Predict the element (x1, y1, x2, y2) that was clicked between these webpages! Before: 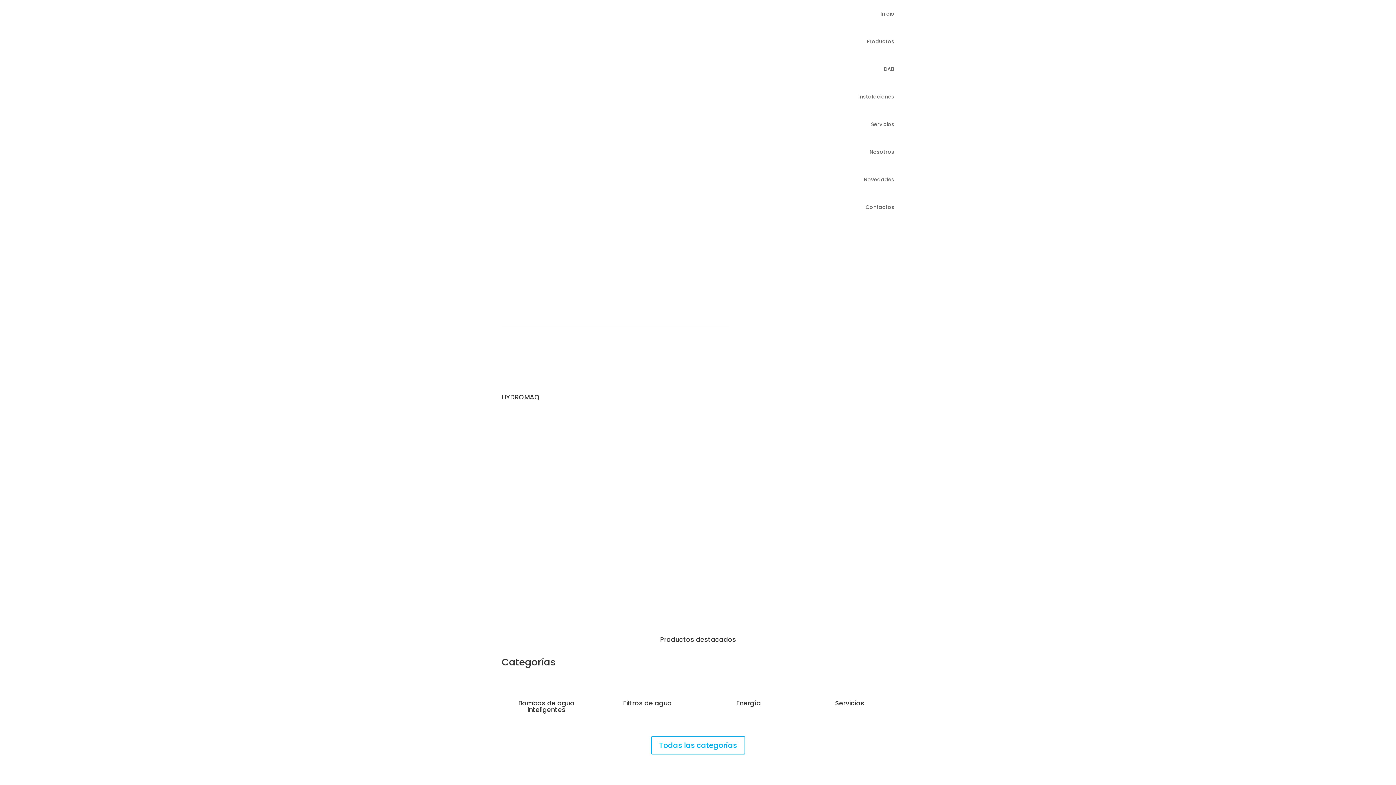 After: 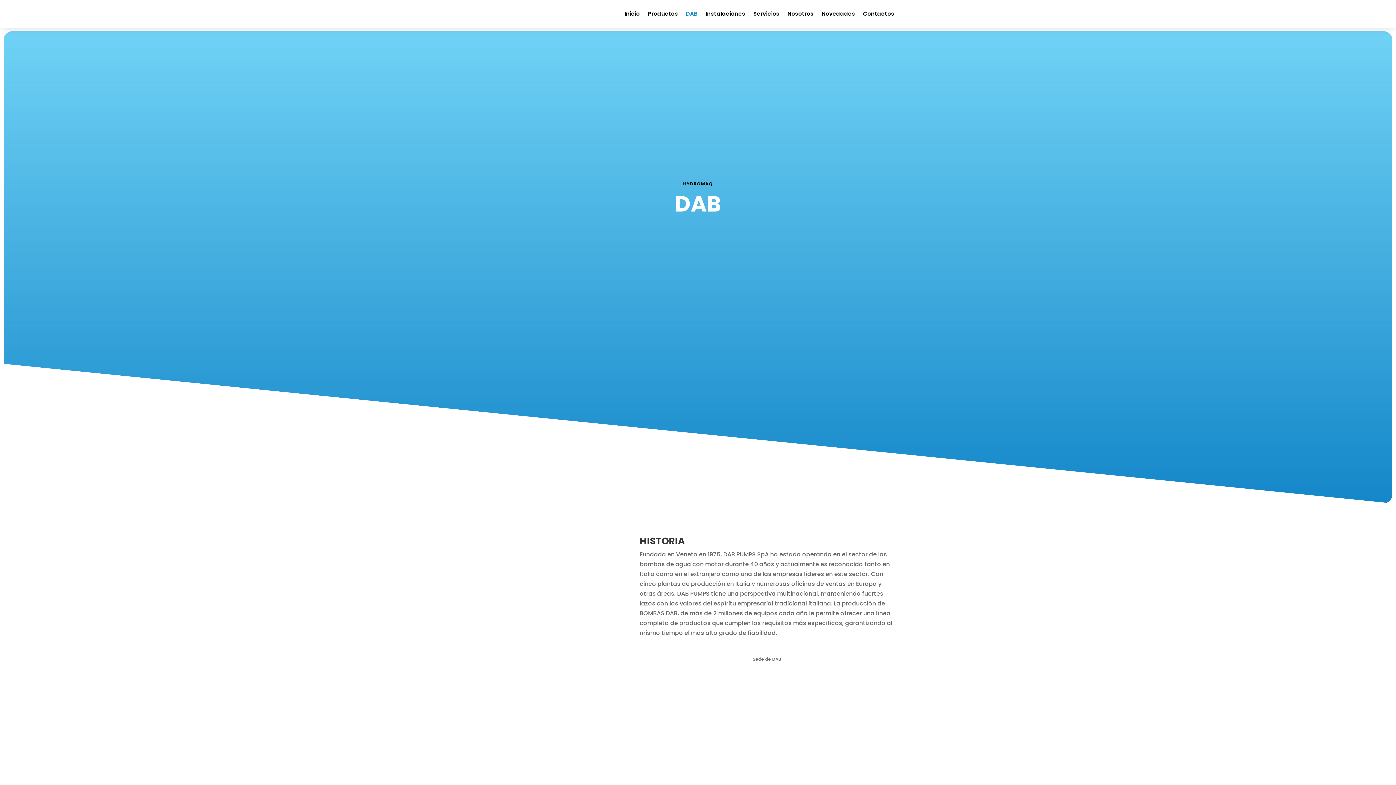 Action: bbox: (884, 55, 894, 82) label: DAB